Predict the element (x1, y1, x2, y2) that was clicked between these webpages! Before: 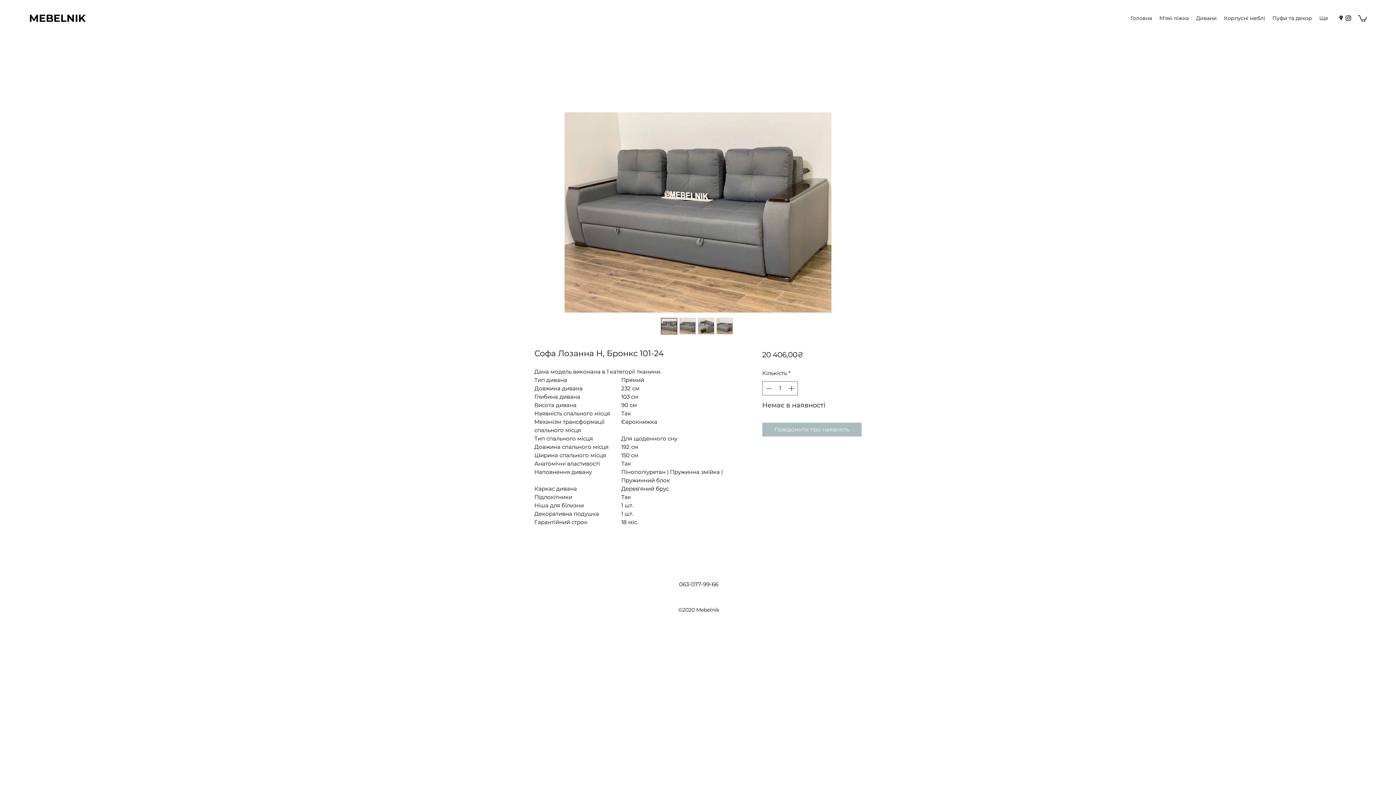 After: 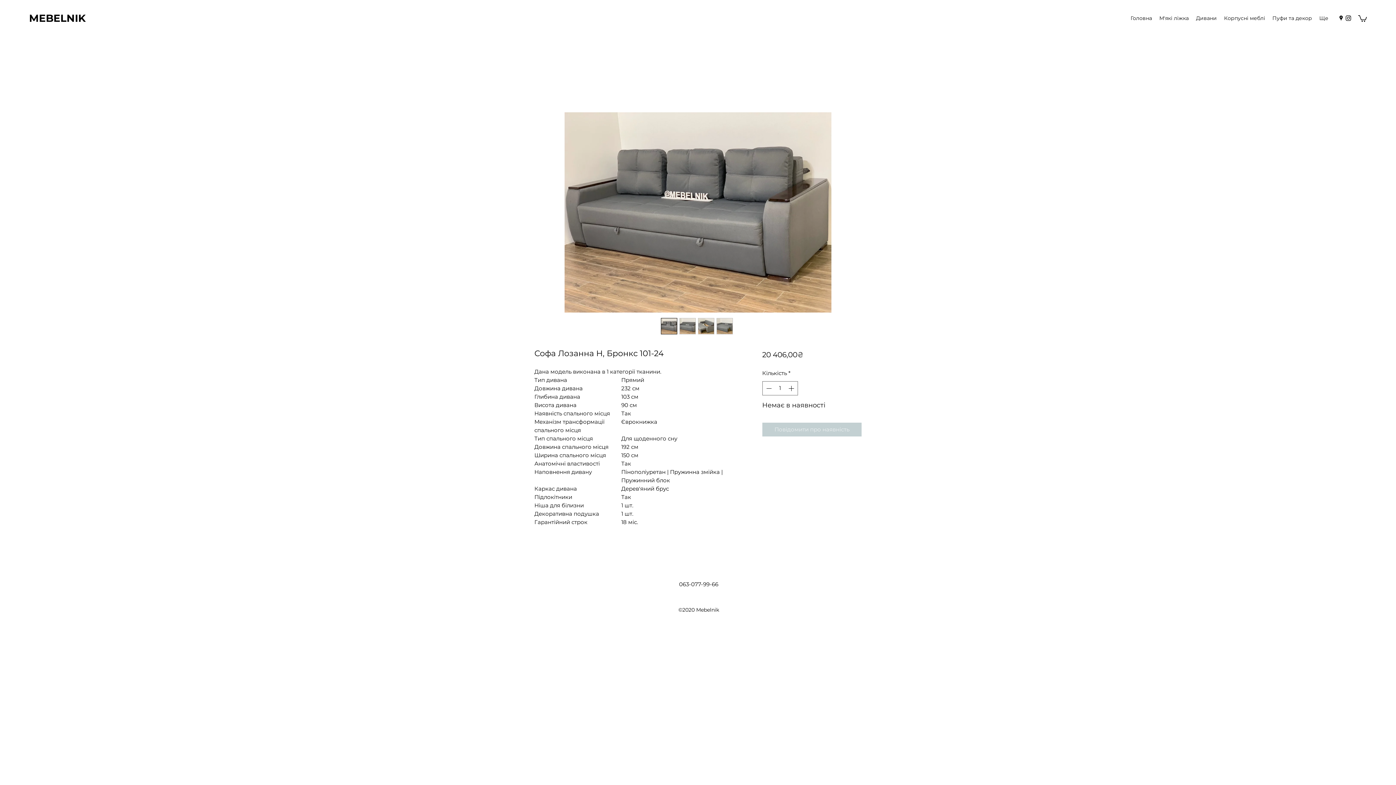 Action: bbox: (762, 422, 861, 436) label: Повідомити про наявність